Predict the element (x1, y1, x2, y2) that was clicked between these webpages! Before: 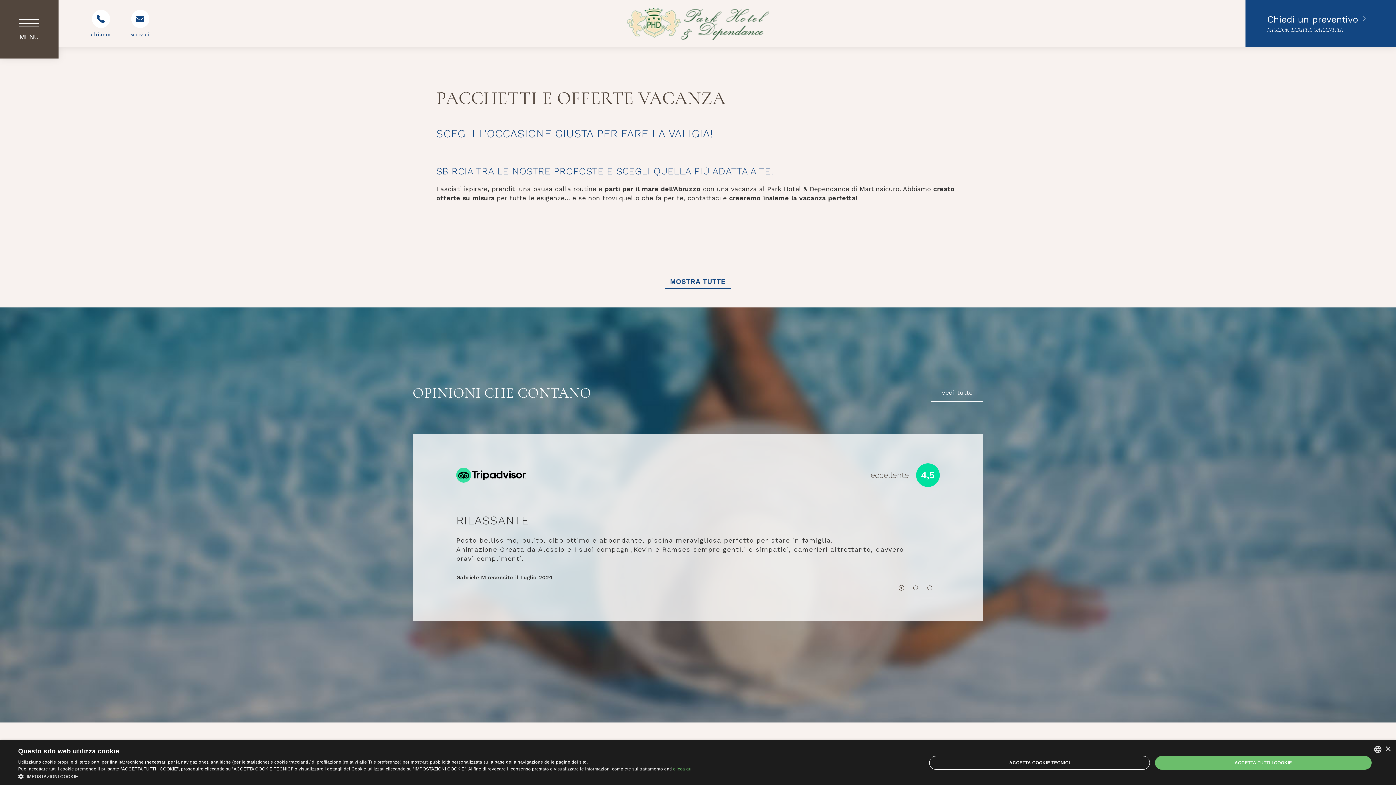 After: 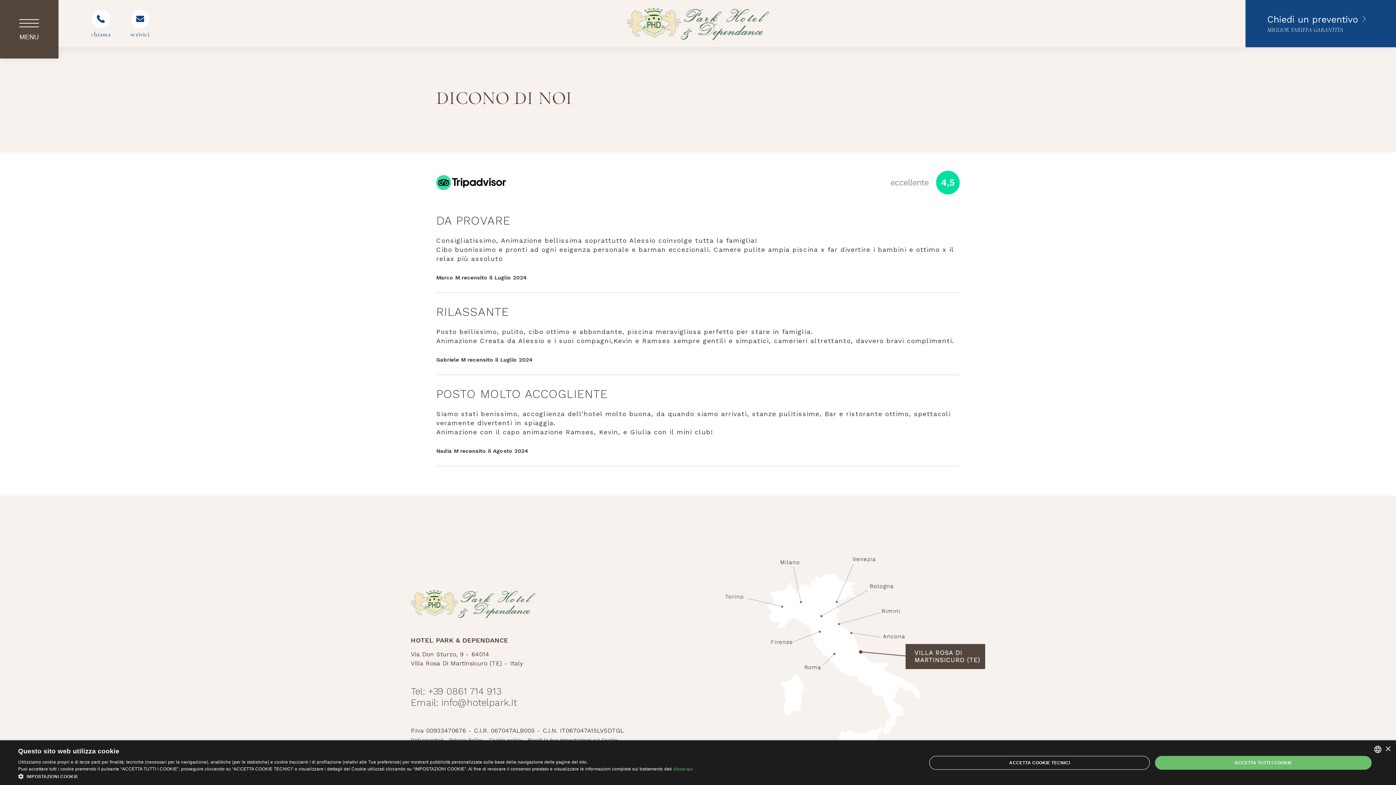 Action: bbox: (931, 384, 983, 401) label: vedi tutte